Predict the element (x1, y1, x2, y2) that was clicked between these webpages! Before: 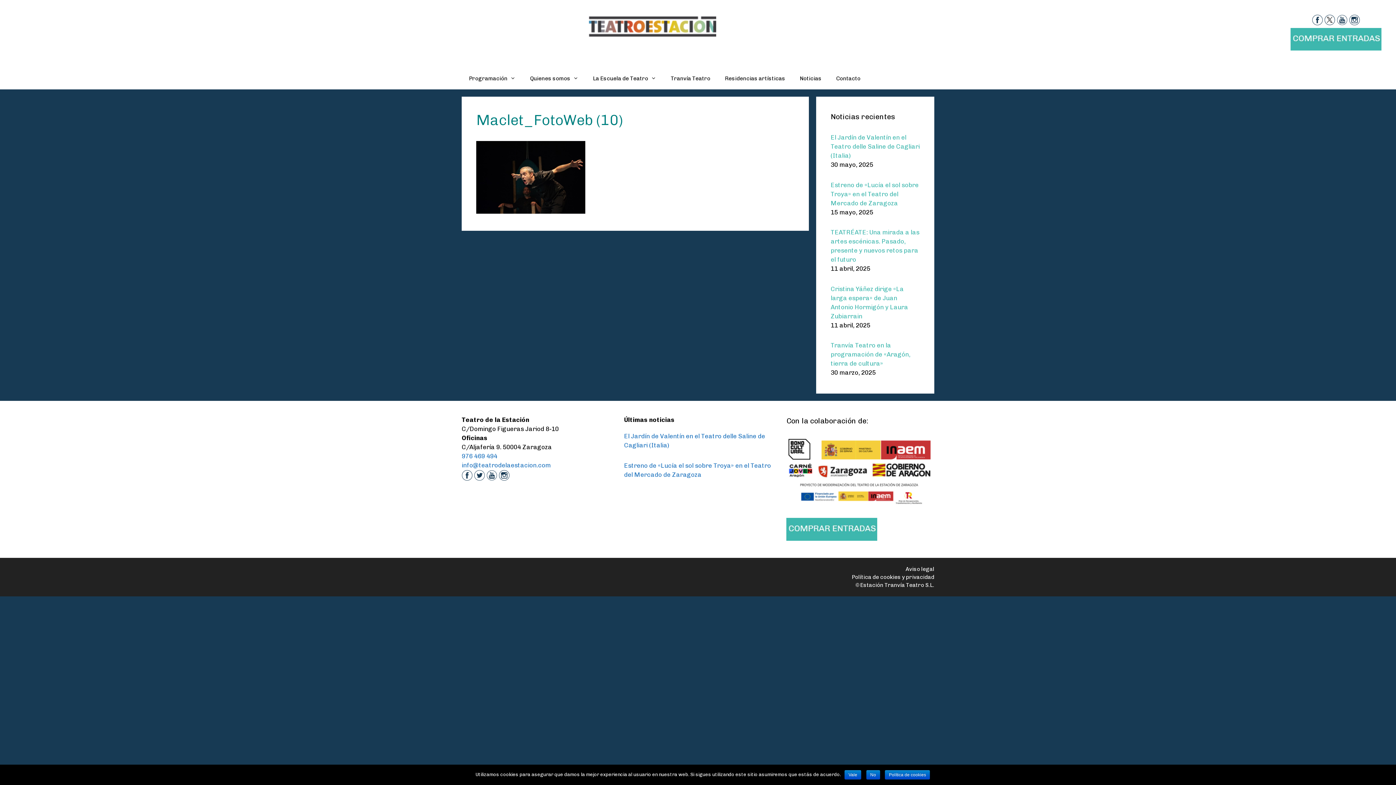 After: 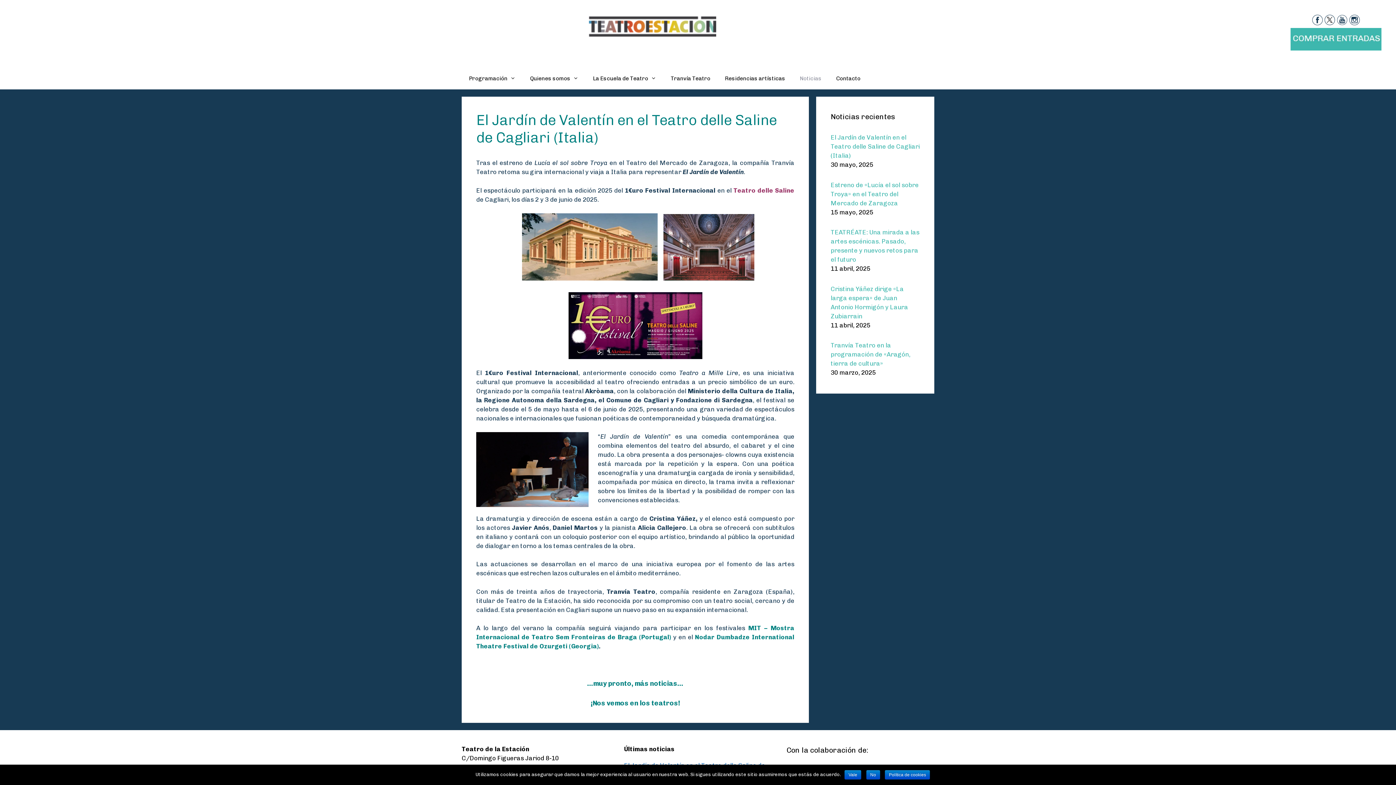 Action: bbox: (830, 133, 920, 159) label: El Jardín de Valentín en el Teatro delle Saline de Cagliari (Italia)